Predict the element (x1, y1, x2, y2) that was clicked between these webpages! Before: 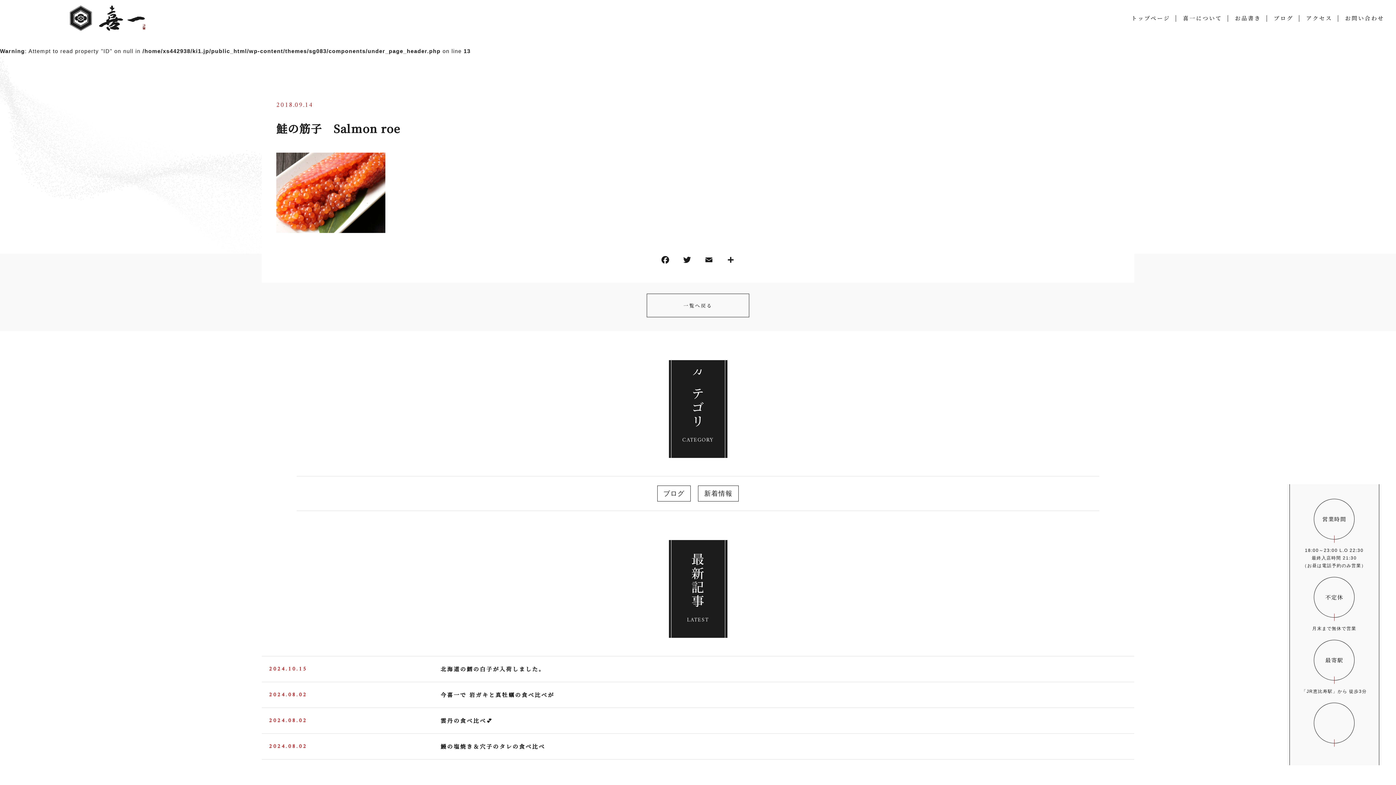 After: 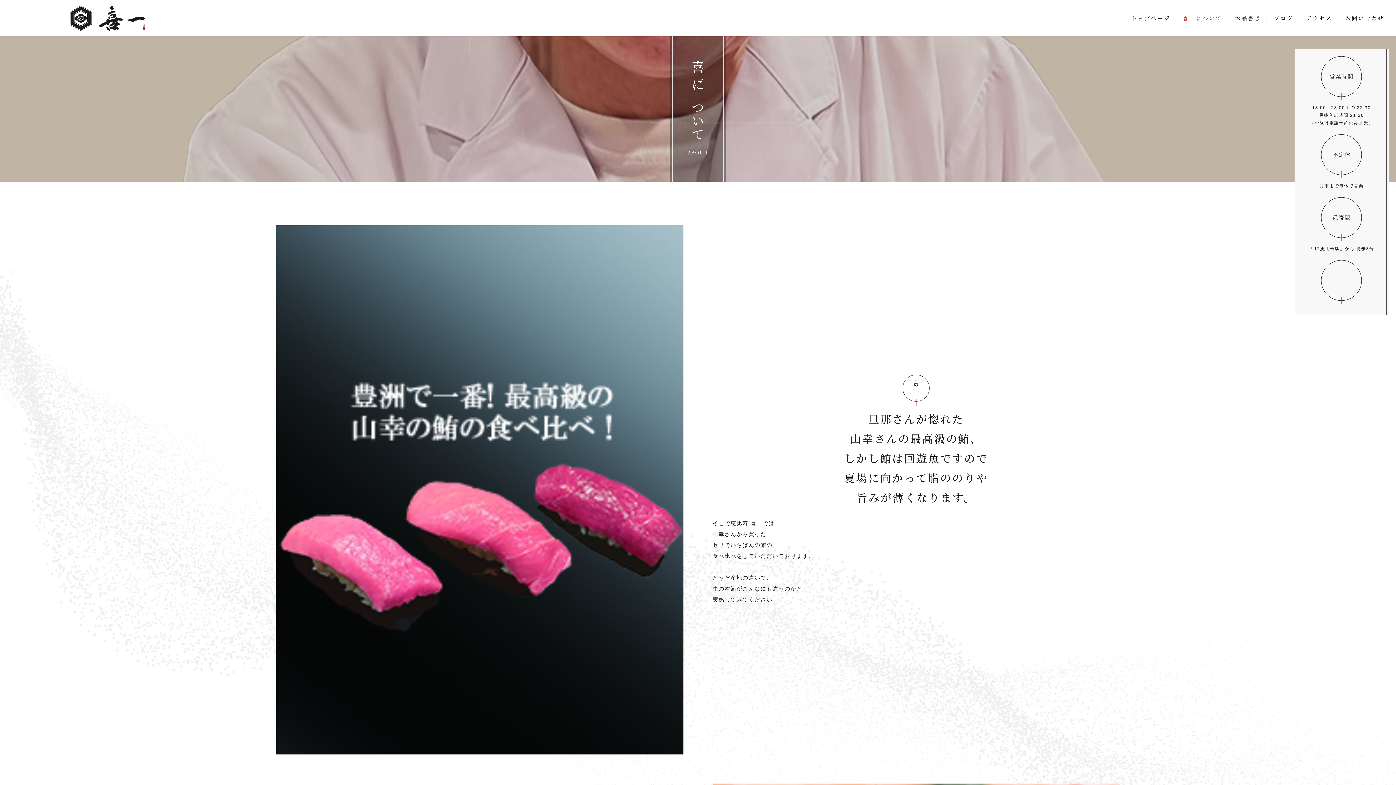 Action: bbox: (1182, 10, 1222, 26) label: 喜一について